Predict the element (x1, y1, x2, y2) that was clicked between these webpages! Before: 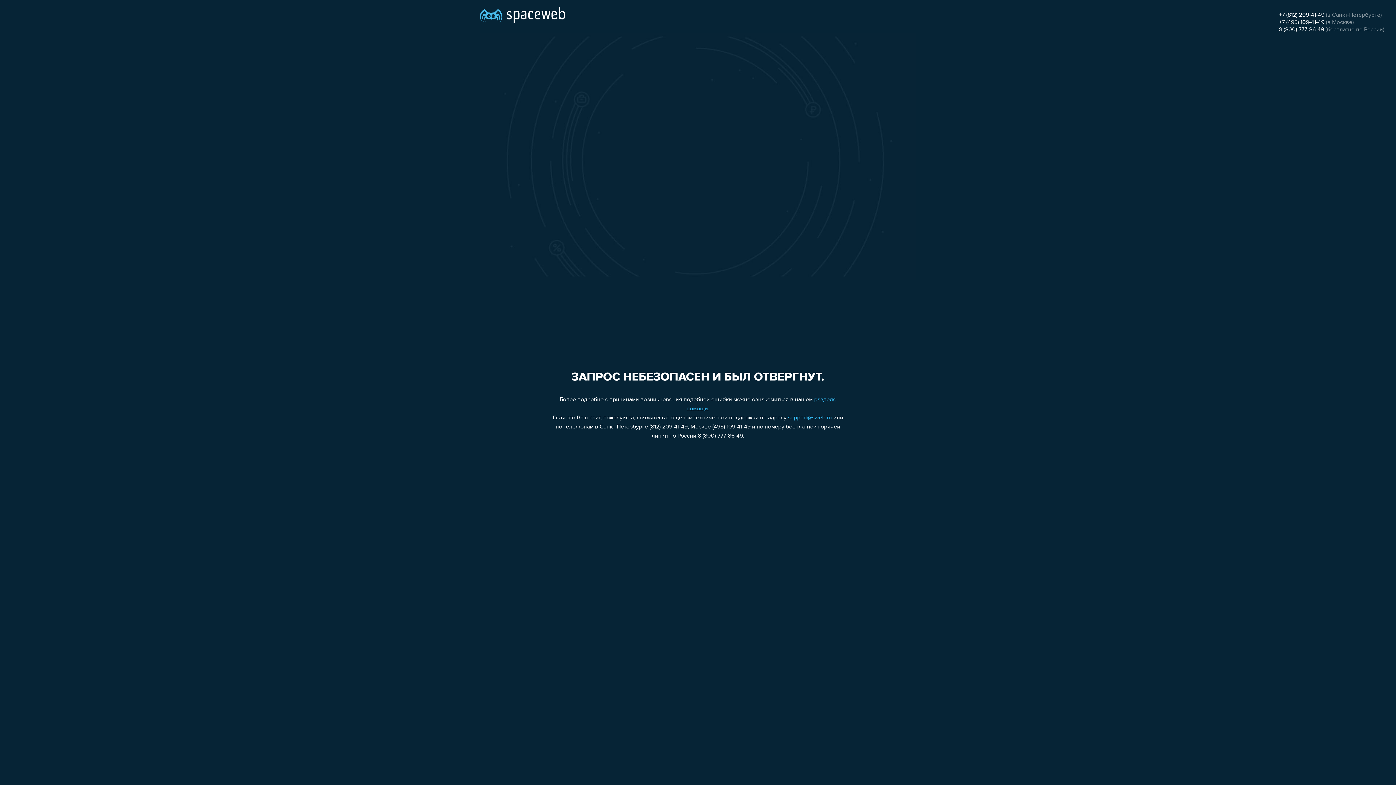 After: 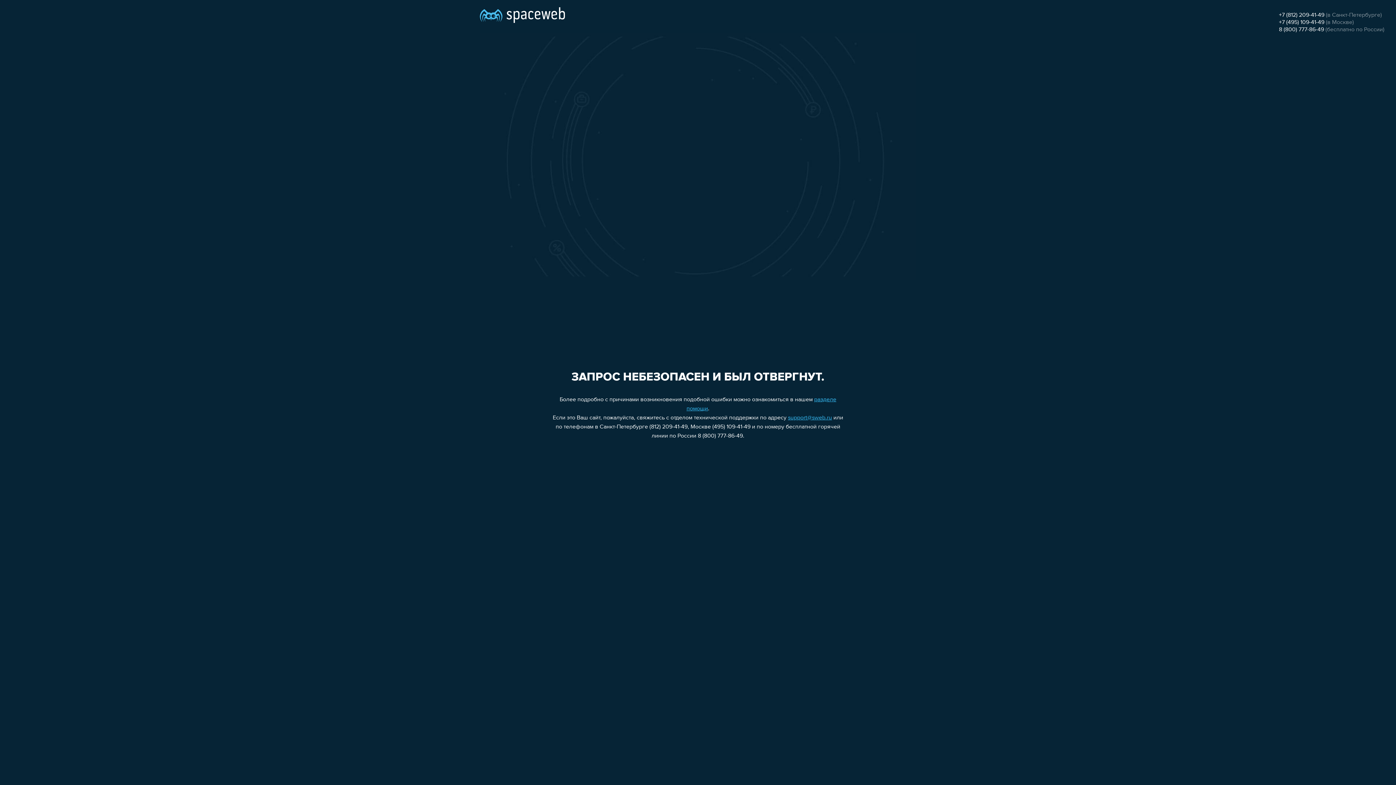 Action: bbox: (1279, 19, 1324, 25) label: +7 (495) 109-41-49